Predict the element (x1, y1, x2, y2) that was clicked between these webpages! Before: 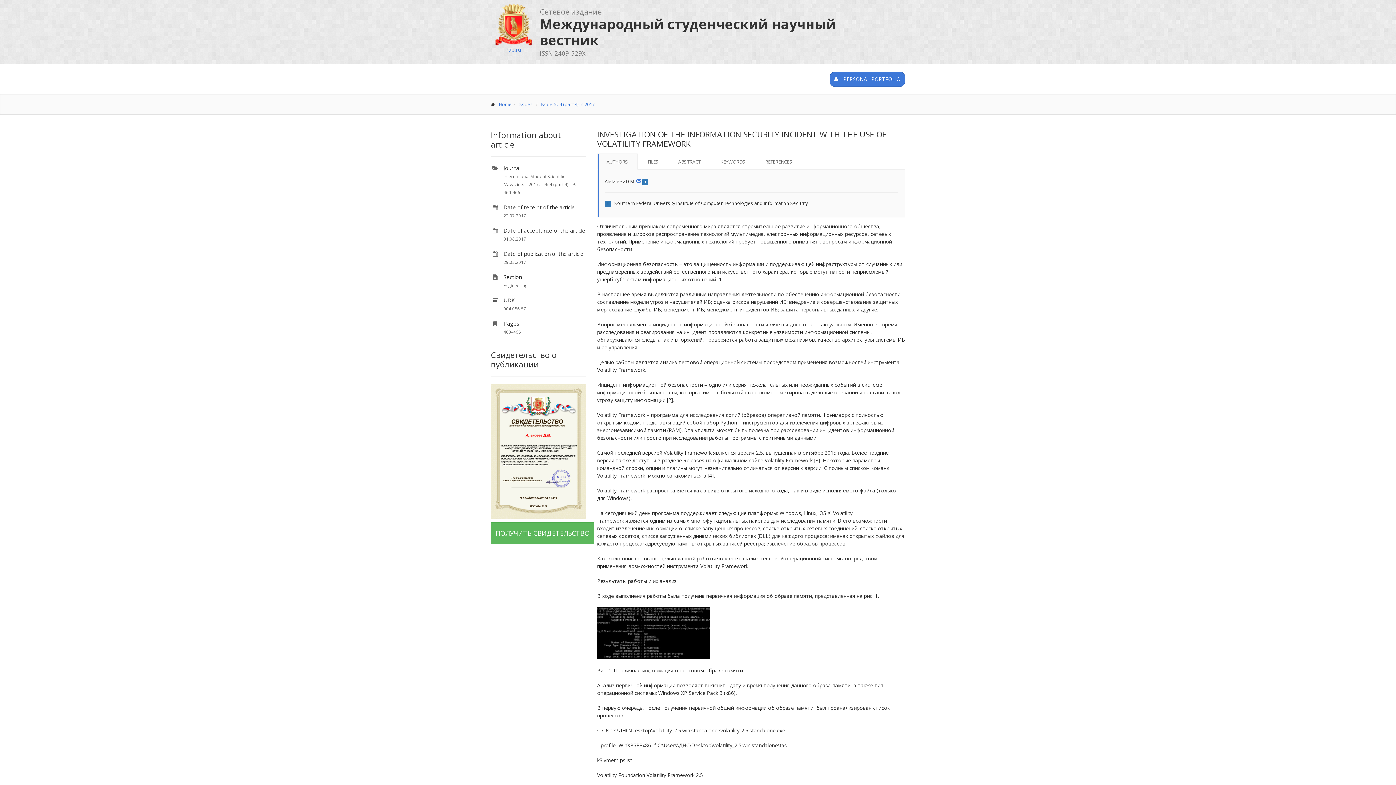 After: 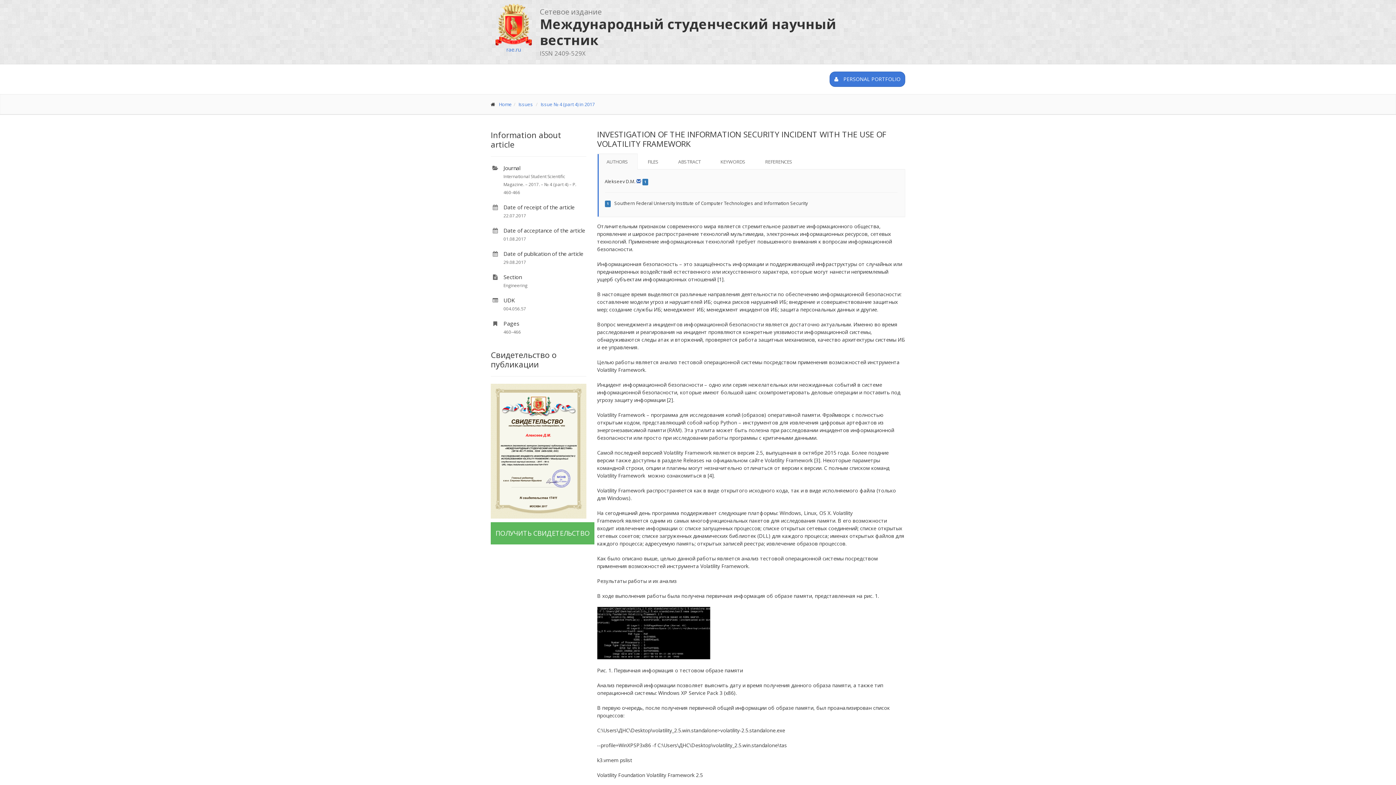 Action: bbox: (636, 178, 641, 184)